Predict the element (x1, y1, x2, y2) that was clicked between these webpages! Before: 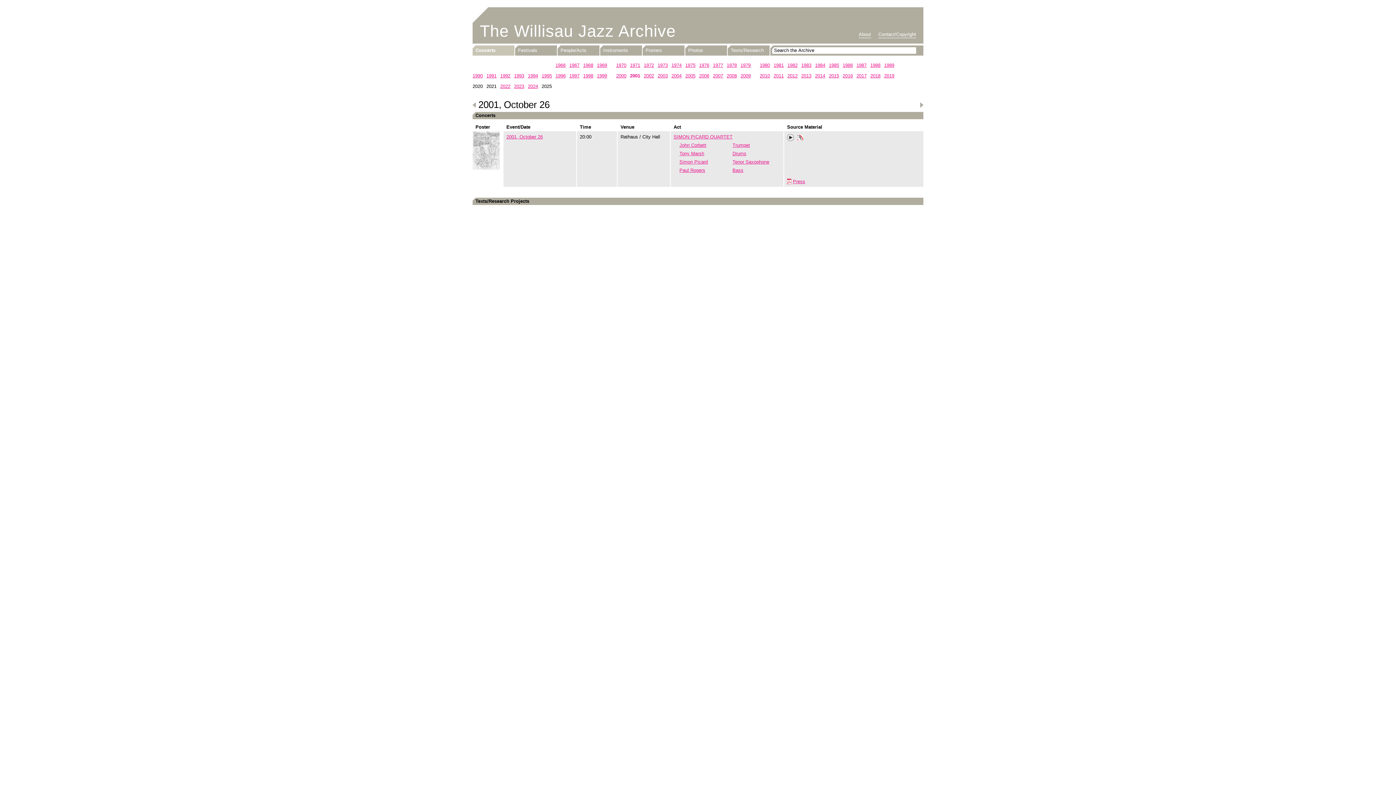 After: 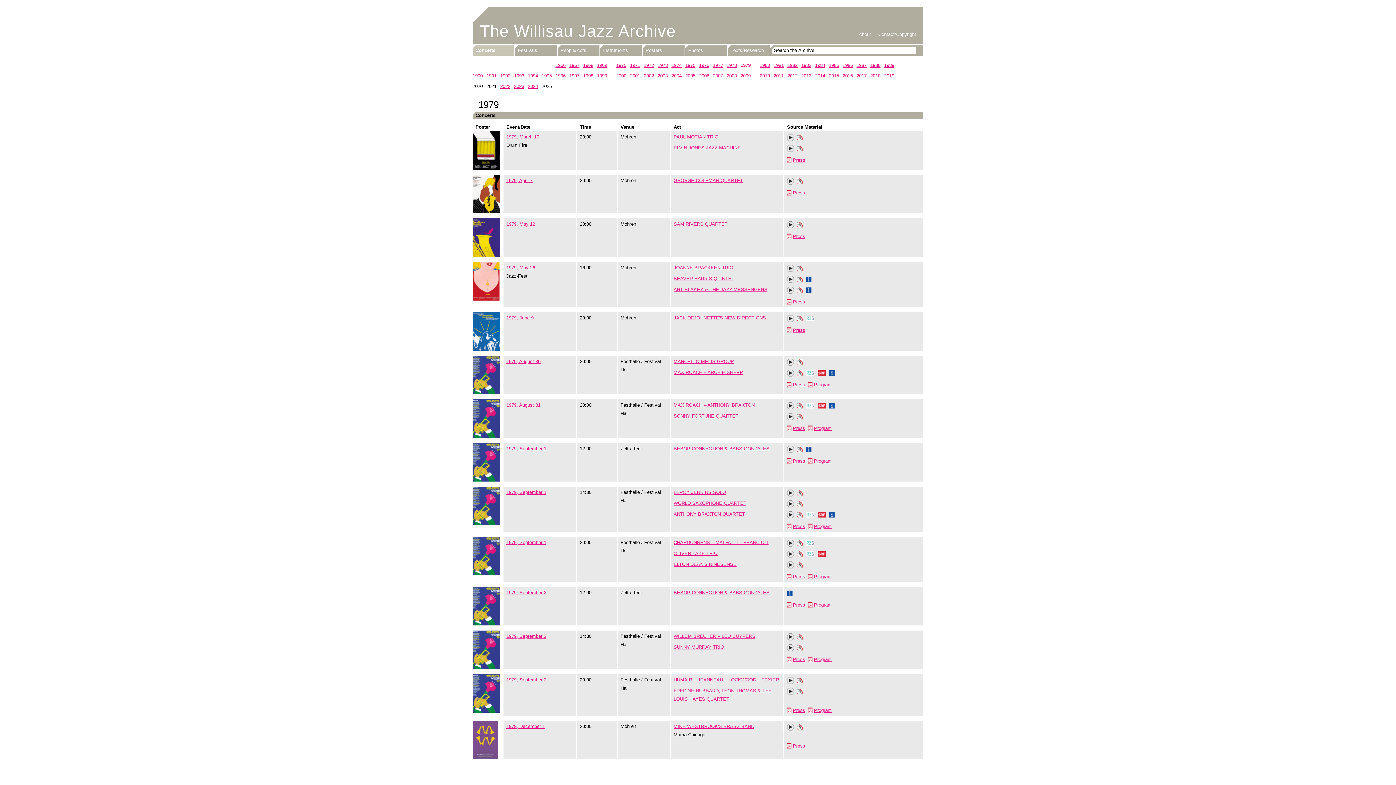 Action: bbox: (740, 62, 750, 68) label: 1979